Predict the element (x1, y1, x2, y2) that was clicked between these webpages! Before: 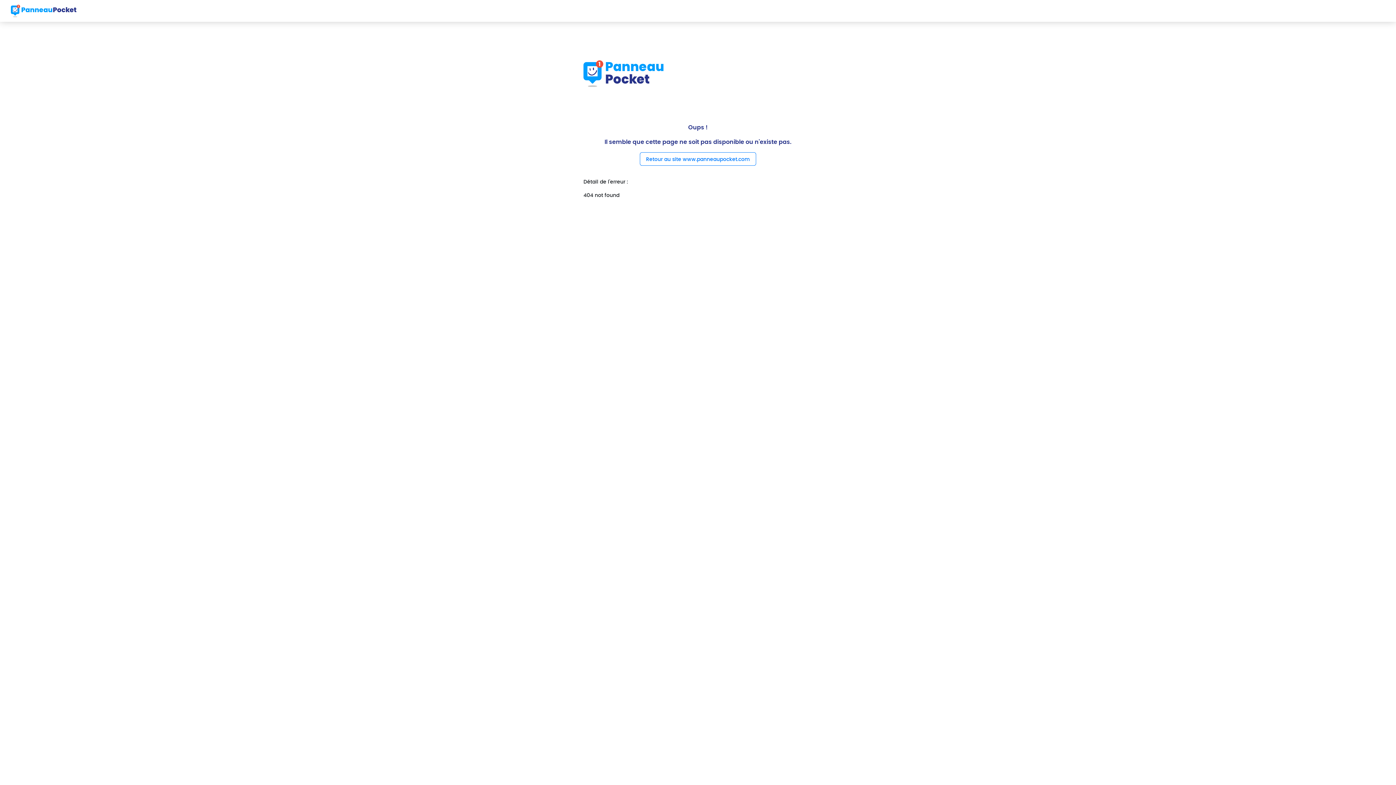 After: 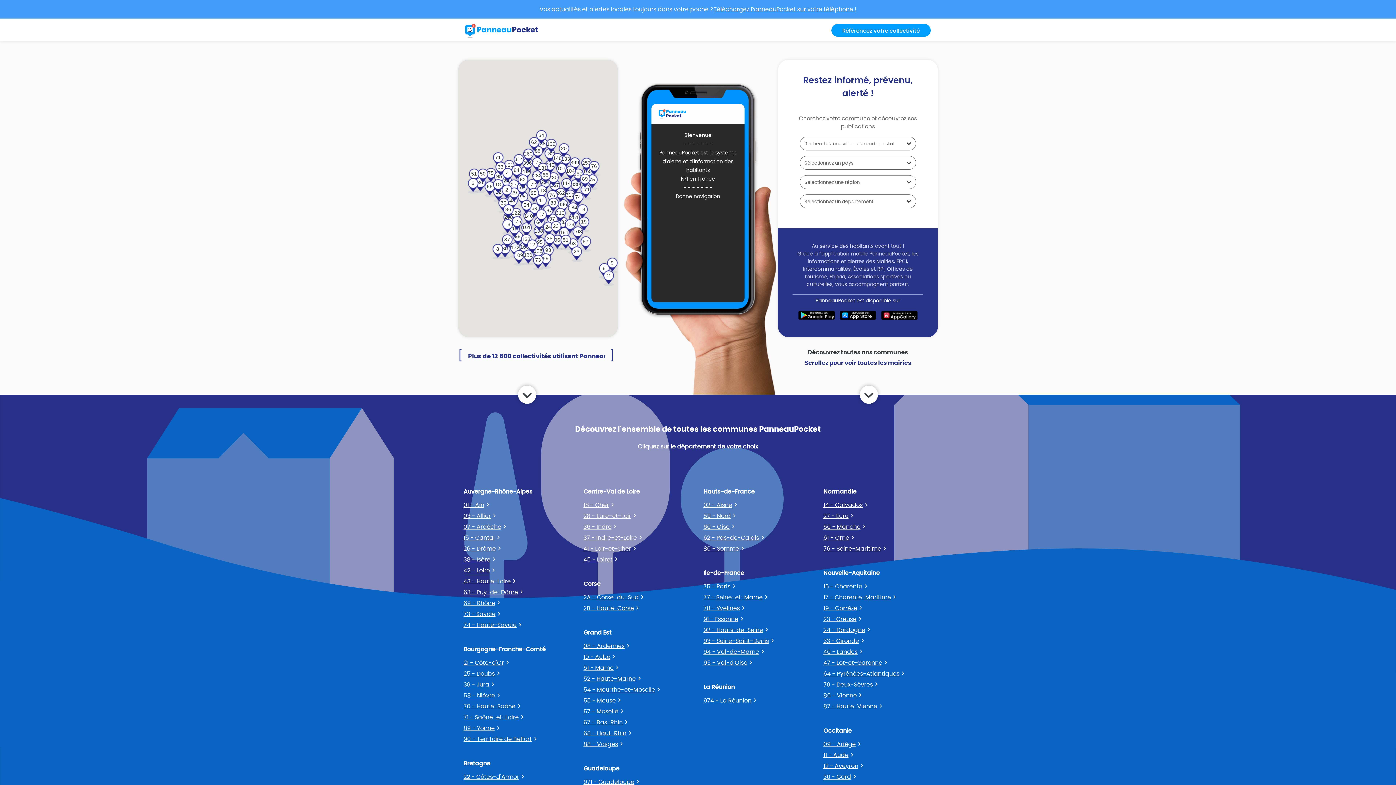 Action: bbox: (10, 2, 76, 18)